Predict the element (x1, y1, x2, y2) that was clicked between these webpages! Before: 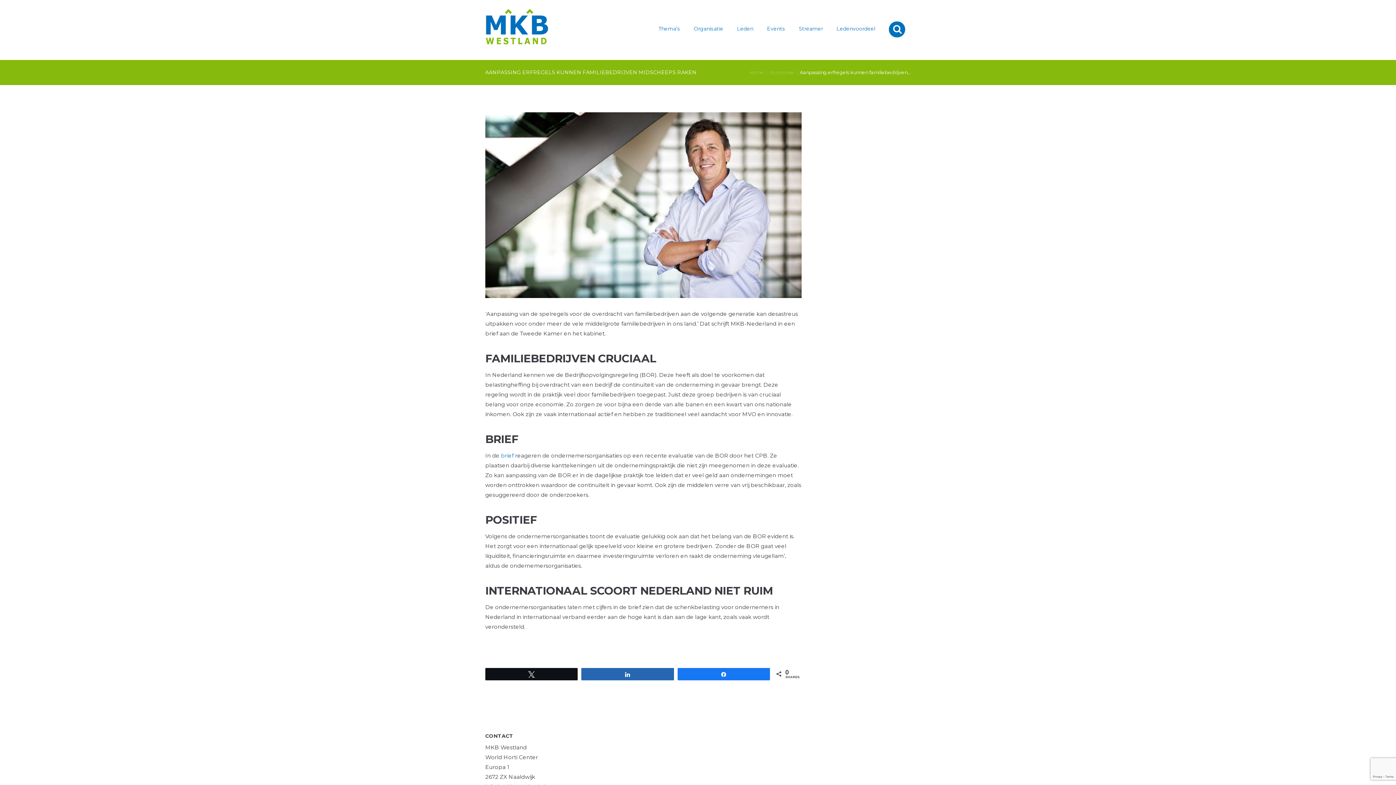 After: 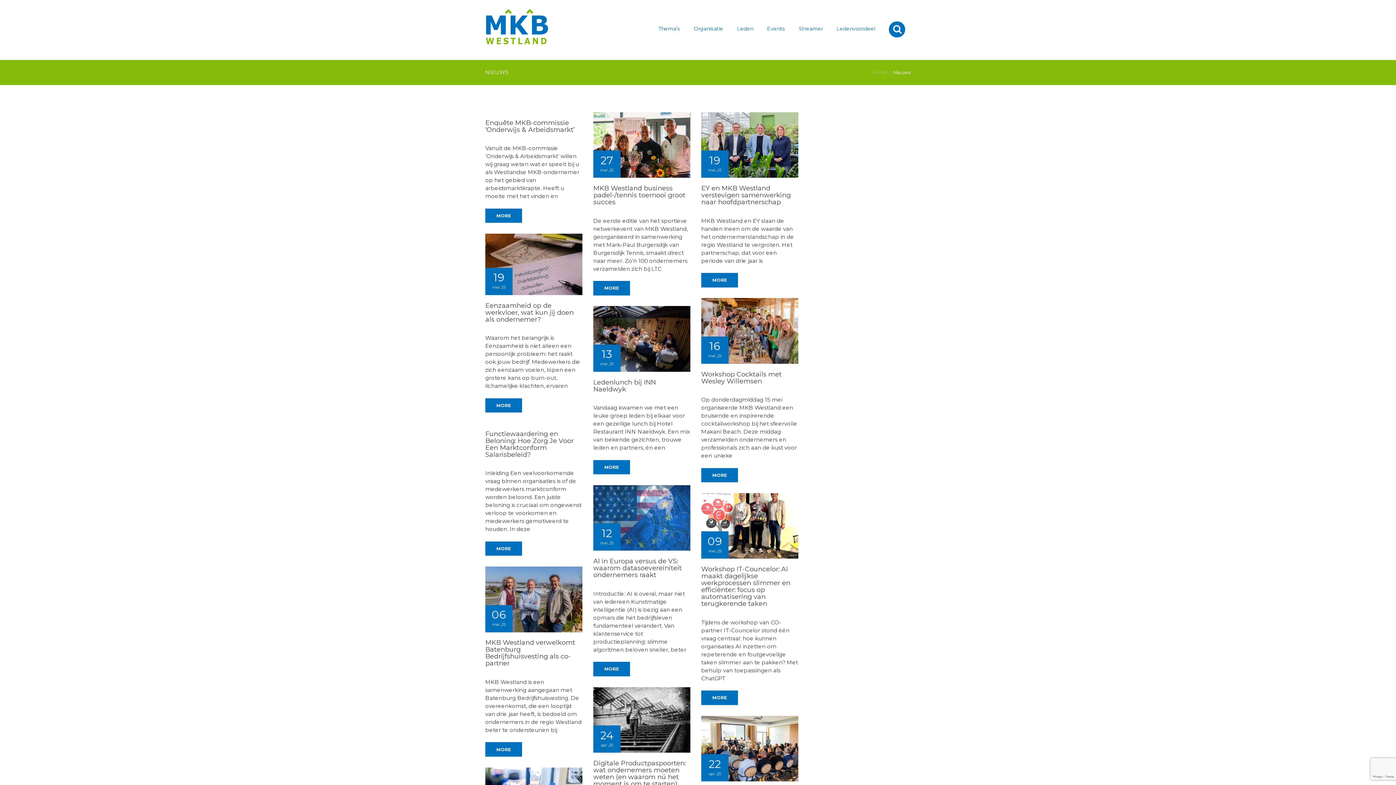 Action: label: Thema’s bbox: (651, 23, 687, 34)